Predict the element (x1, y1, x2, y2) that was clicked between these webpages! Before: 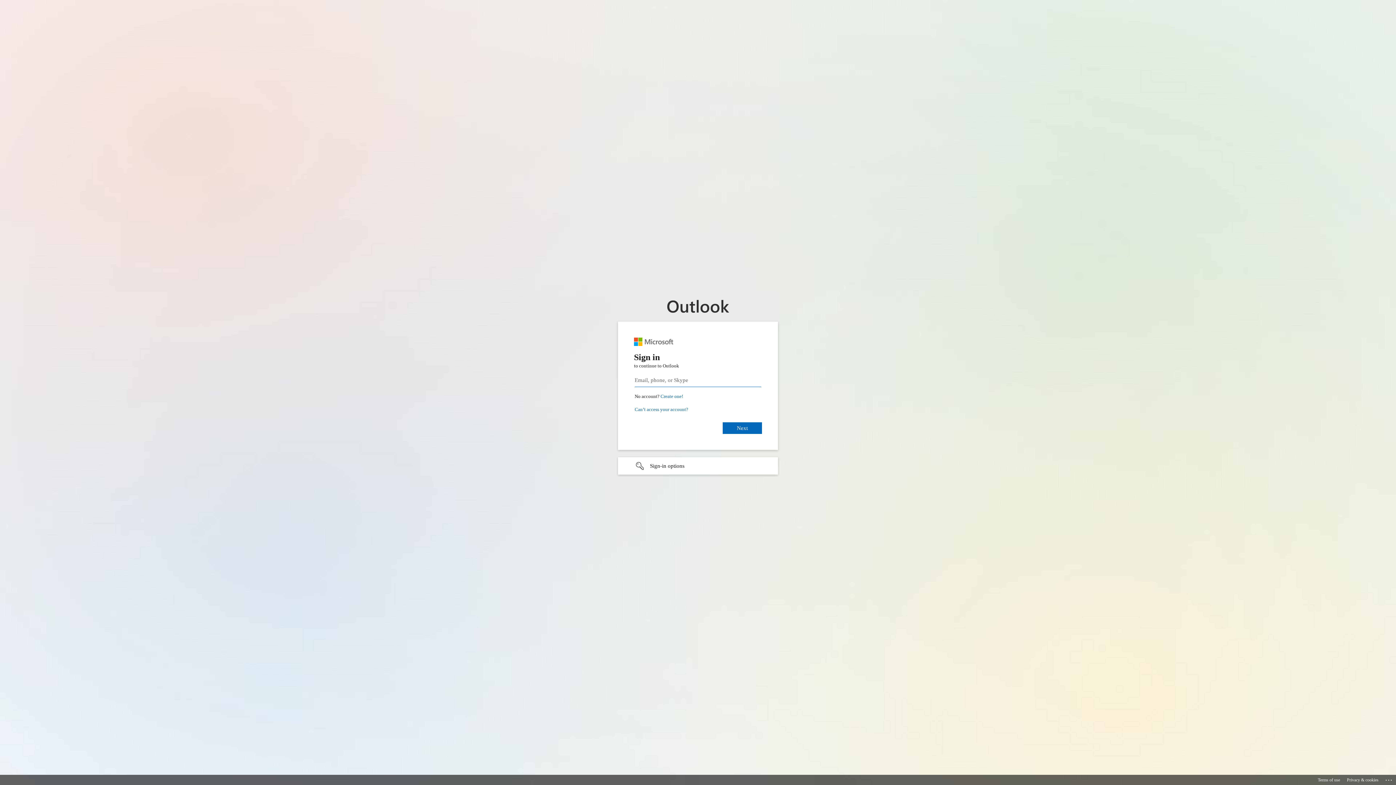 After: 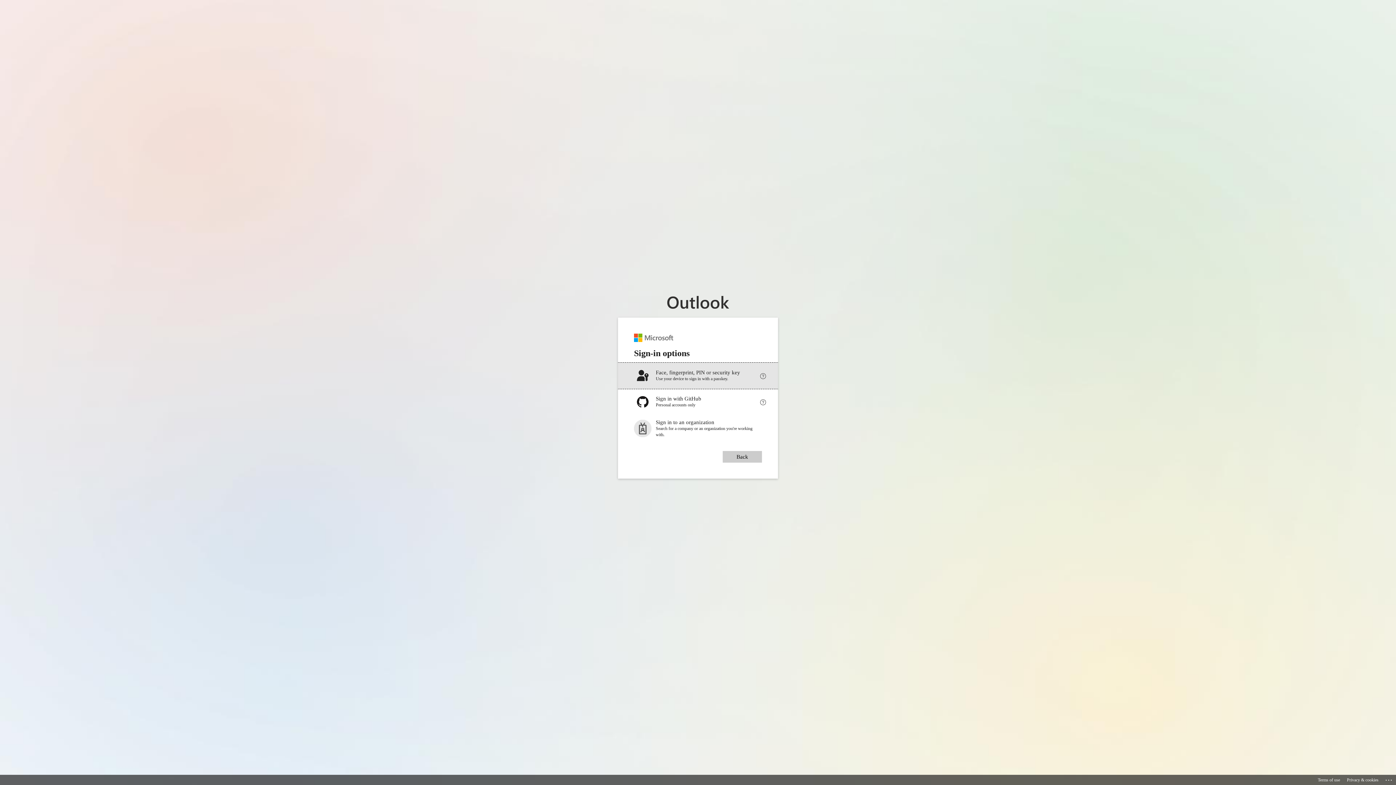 Action: label: Sign-in options undefined bbox: (618, 457, 778, 474)